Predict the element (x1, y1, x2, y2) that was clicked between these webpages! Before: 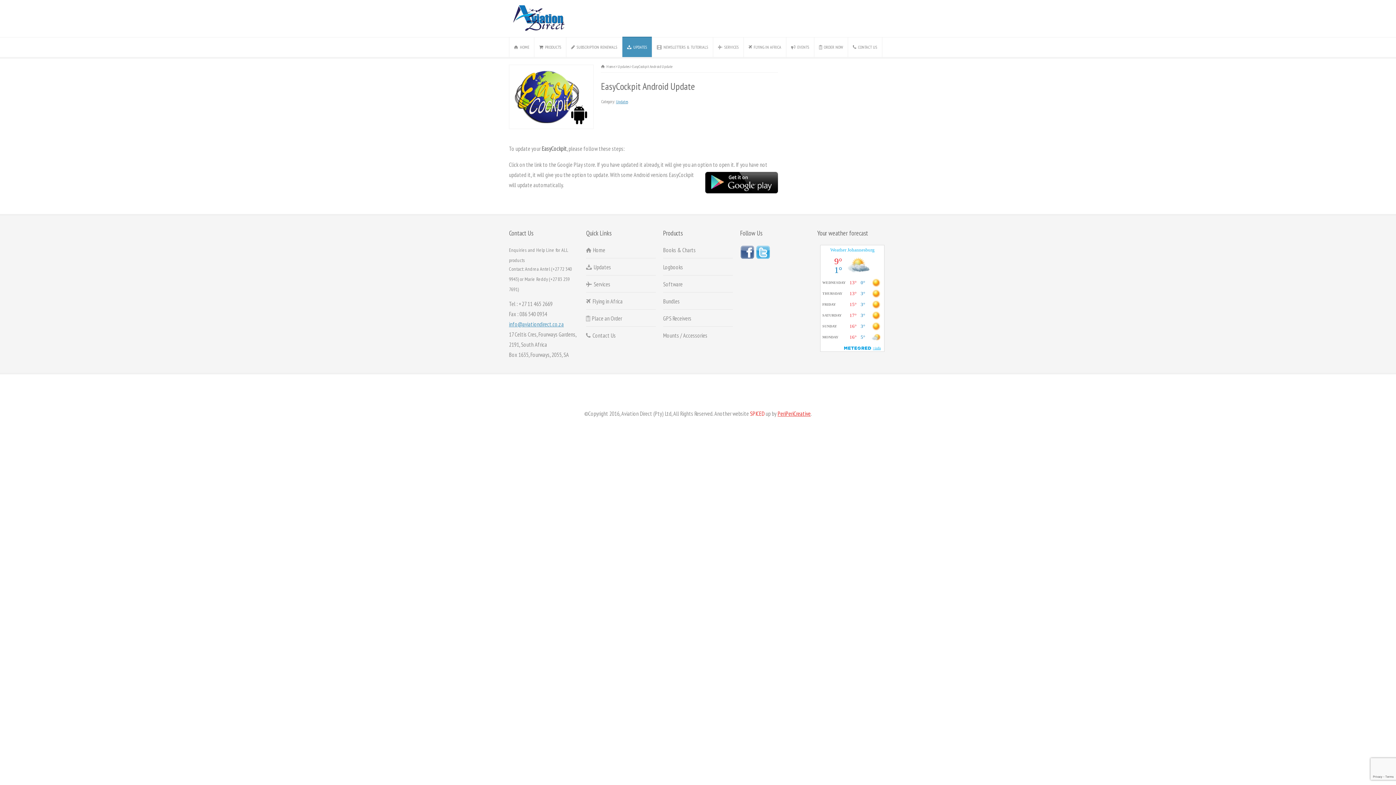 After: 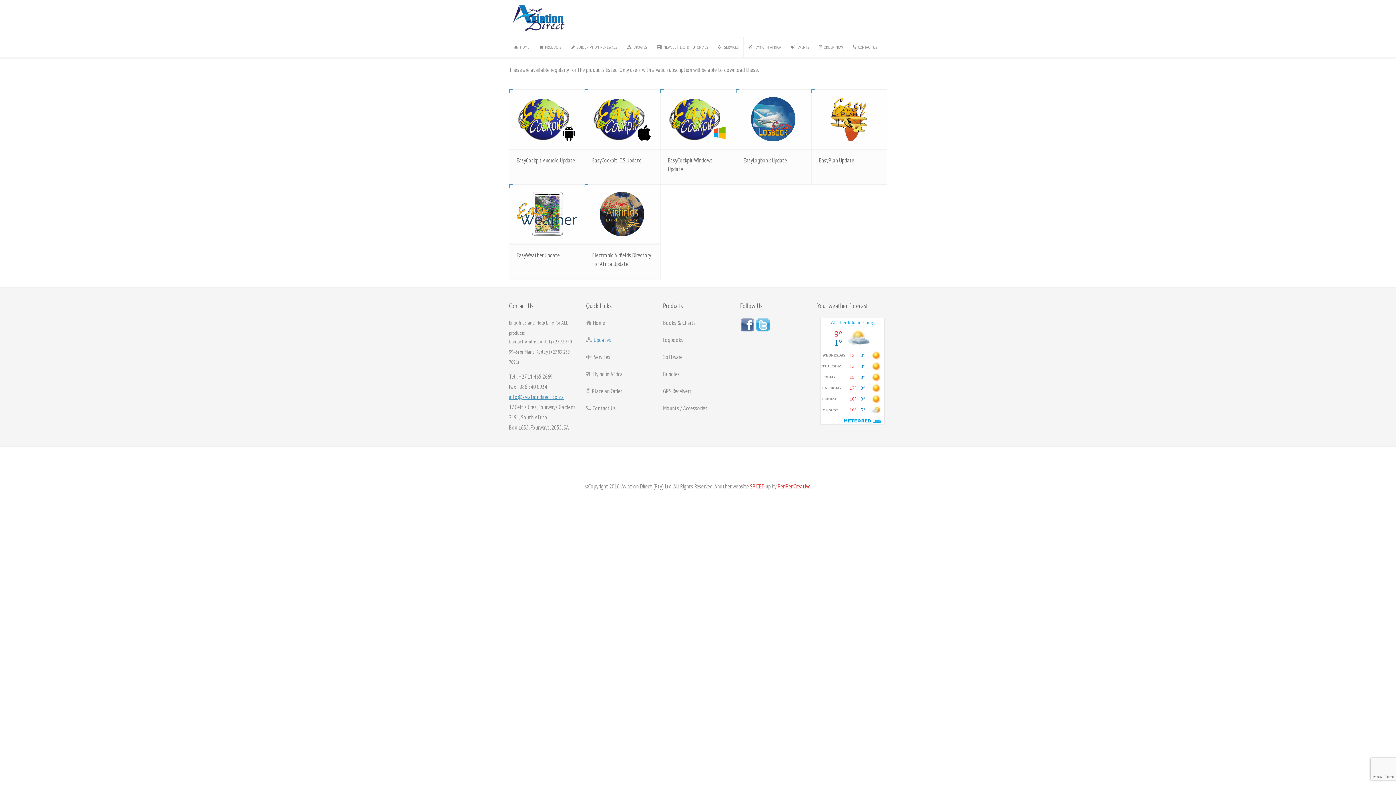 Action: bbox: (622, 37, 652, 57) label: UPDATES